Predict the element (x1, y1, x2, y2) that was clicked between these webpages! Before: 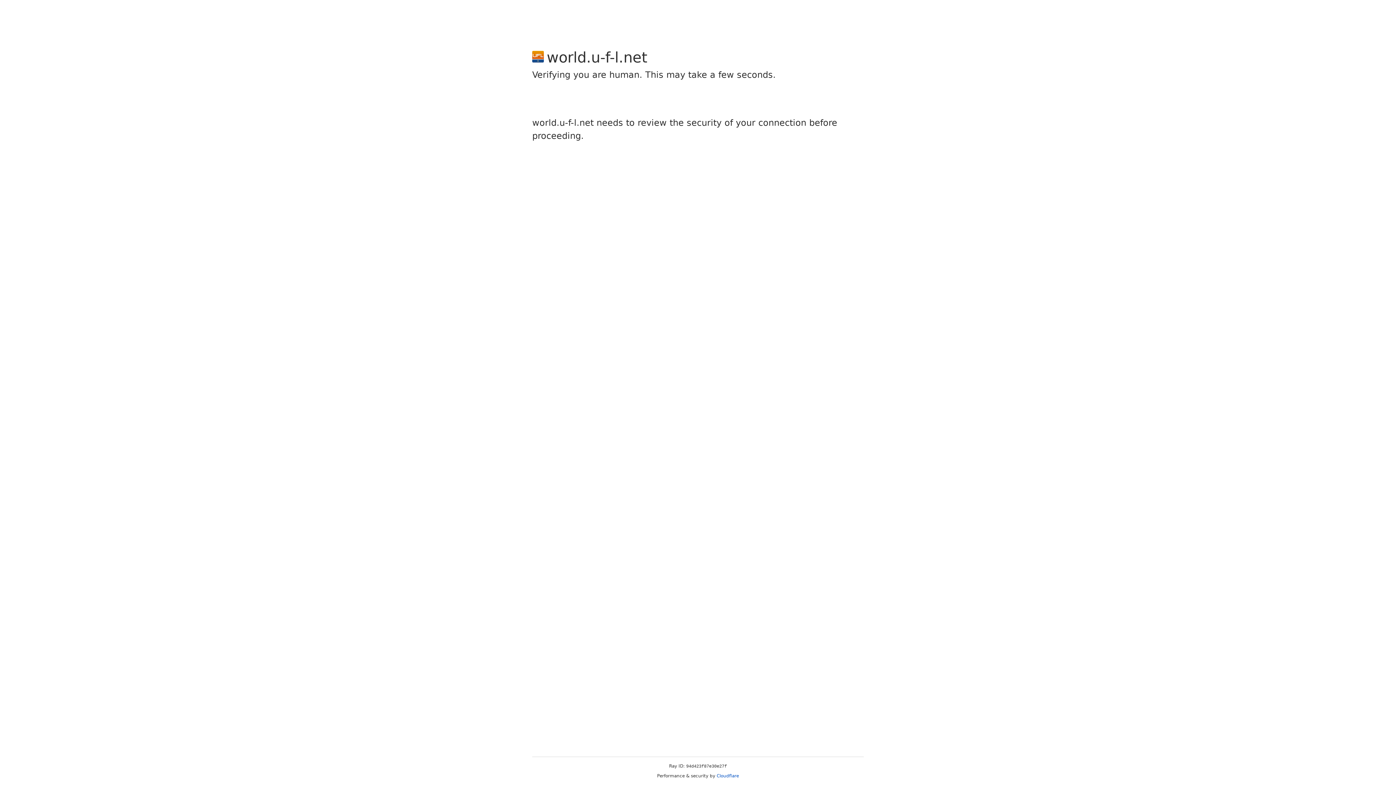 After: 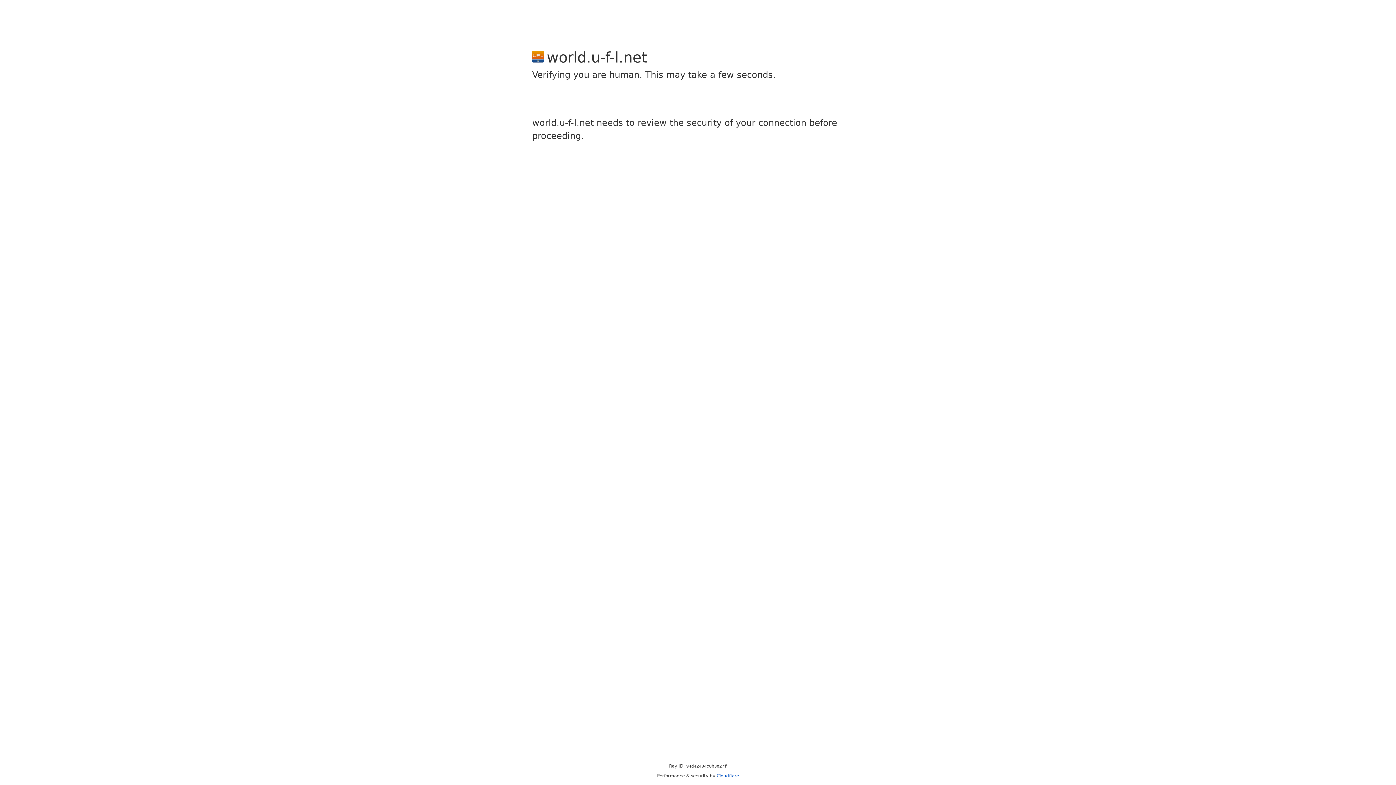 Action: bbox: (716, 773, 739, 778) label: Cloudflare